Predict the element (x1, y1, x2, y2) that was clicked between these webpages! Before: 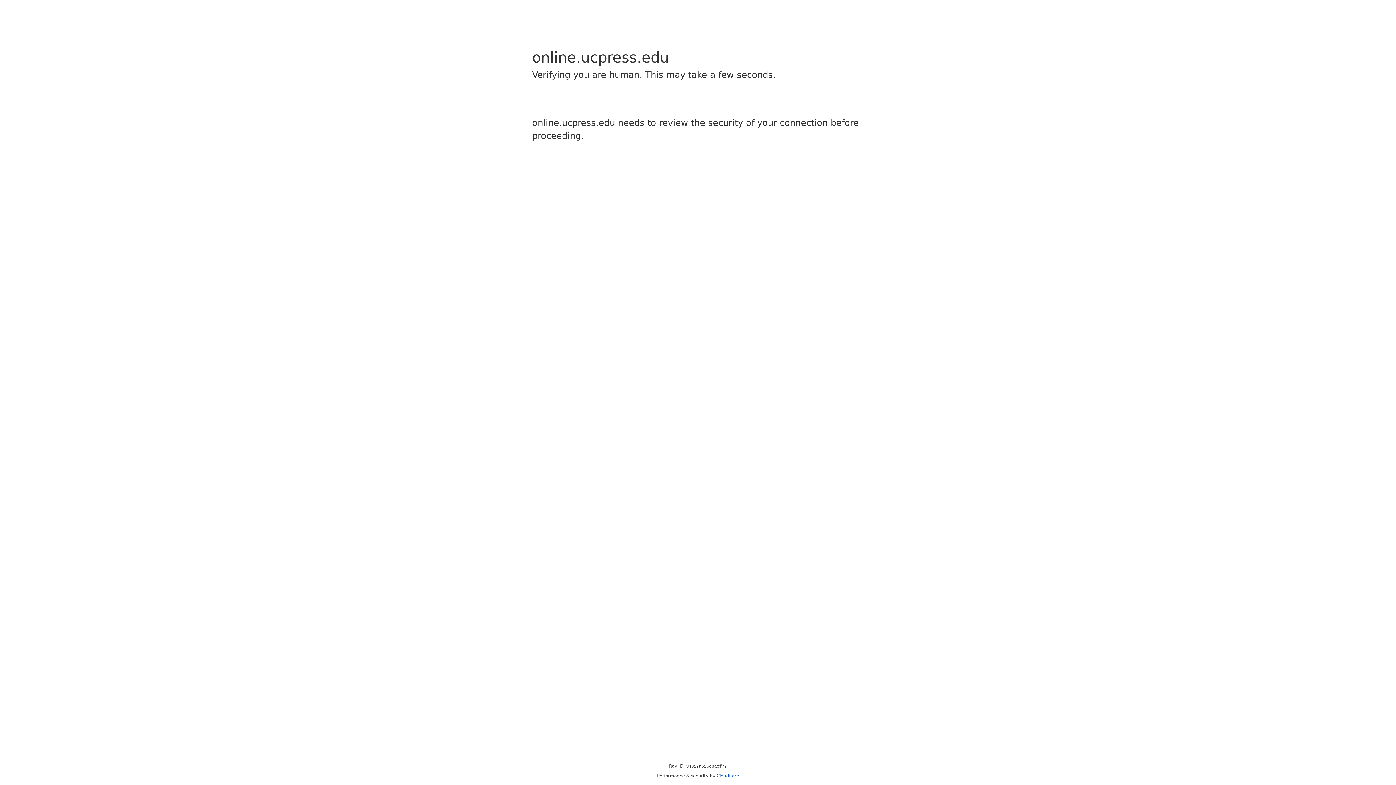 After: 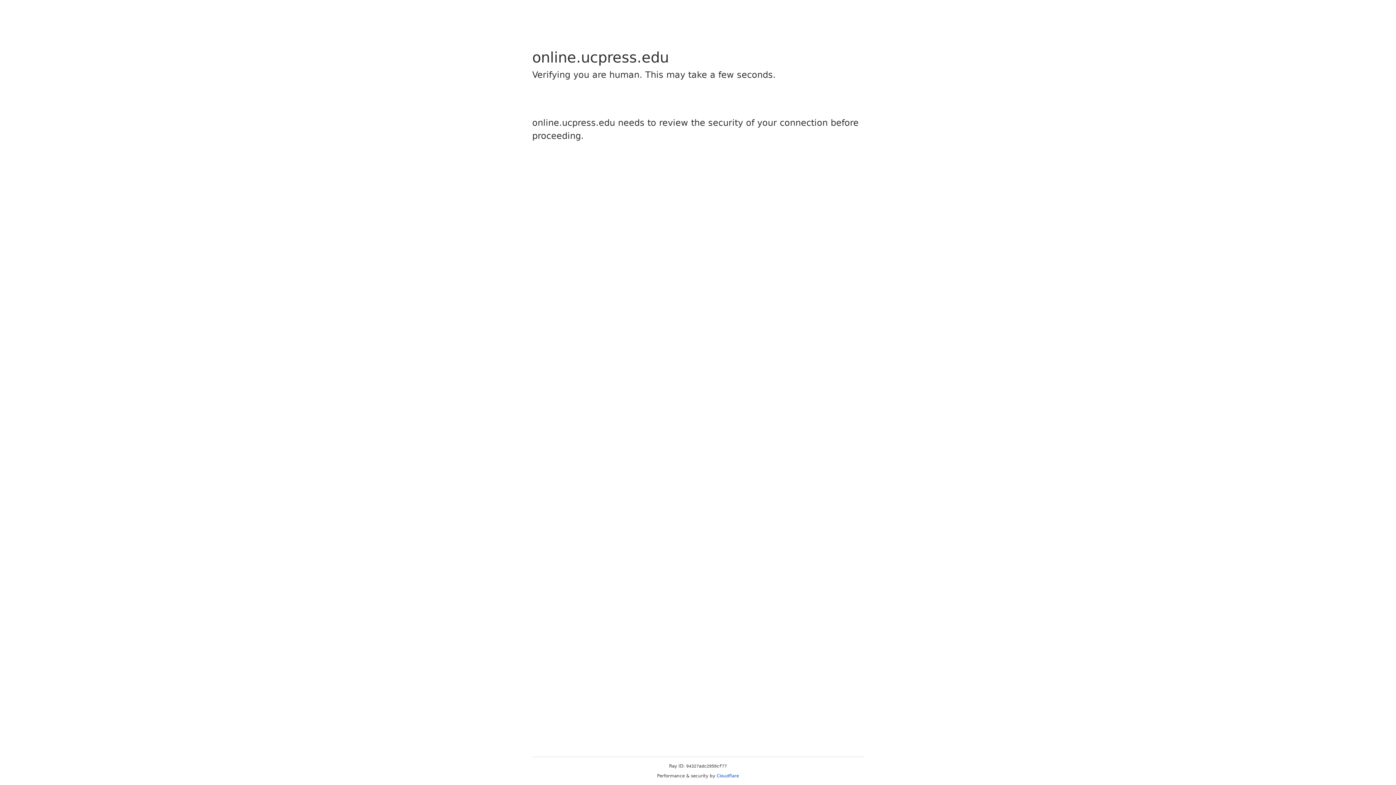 Action: label: Cloudflare bbox: (716, 773, 739, 778)